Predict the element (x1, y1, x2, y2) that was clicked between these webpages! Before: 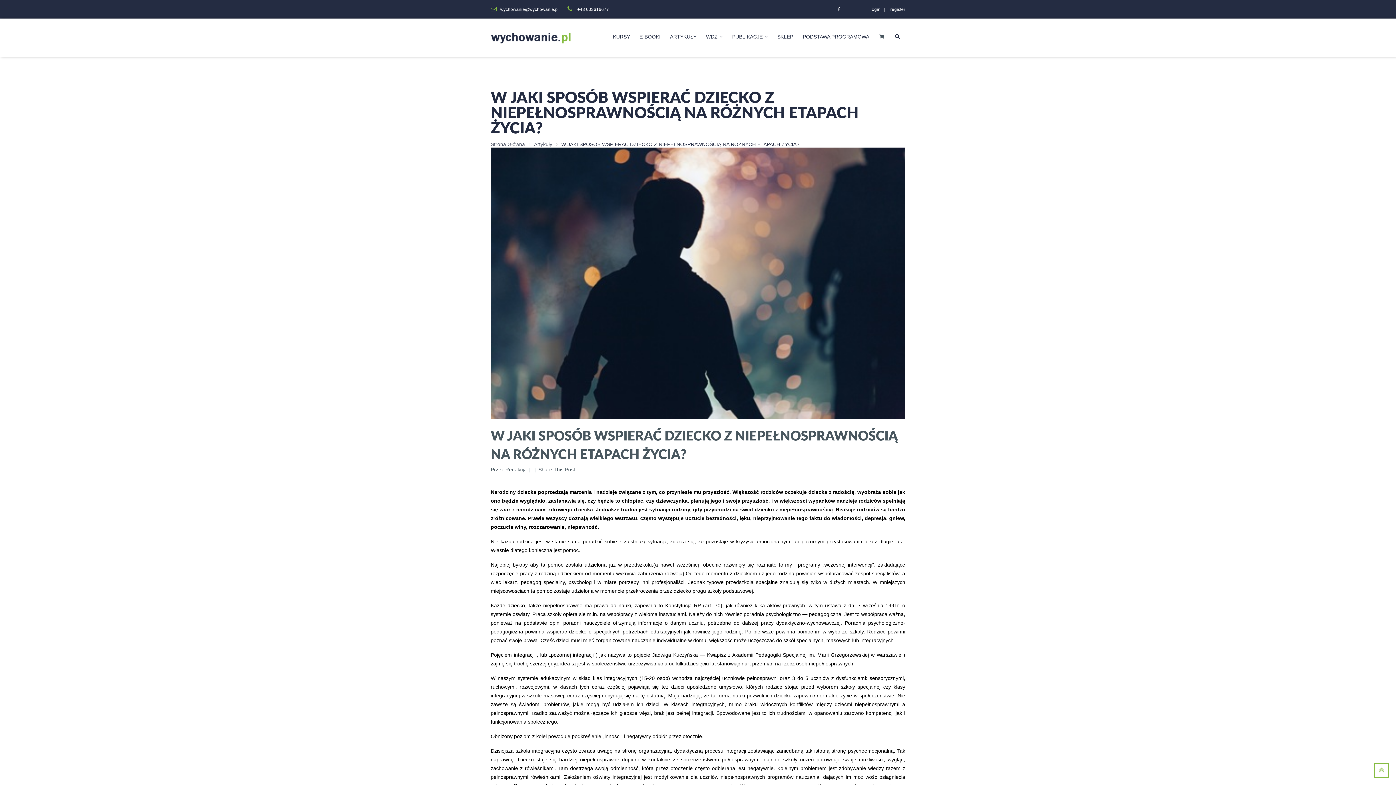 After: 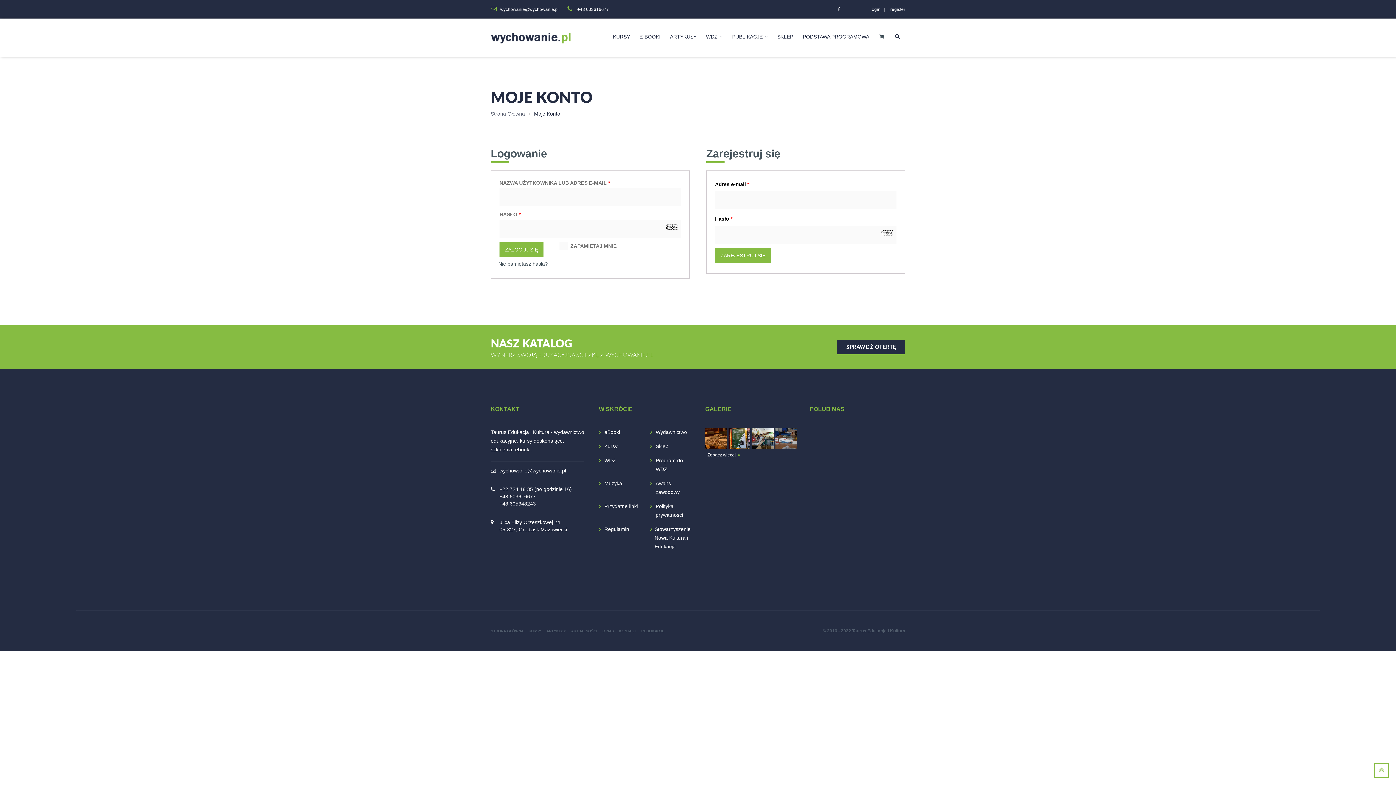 Action: label: login bbox: (870, 6, 889, 12)